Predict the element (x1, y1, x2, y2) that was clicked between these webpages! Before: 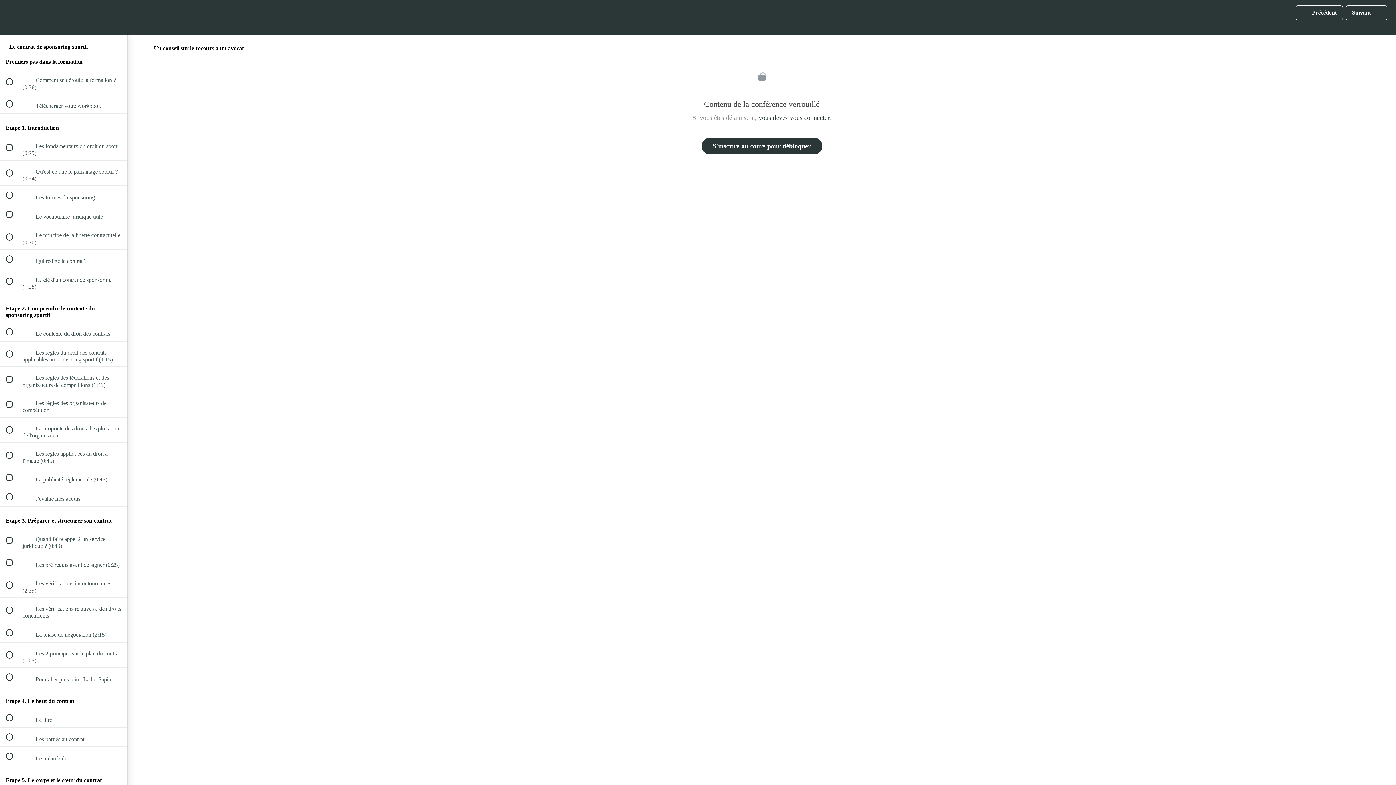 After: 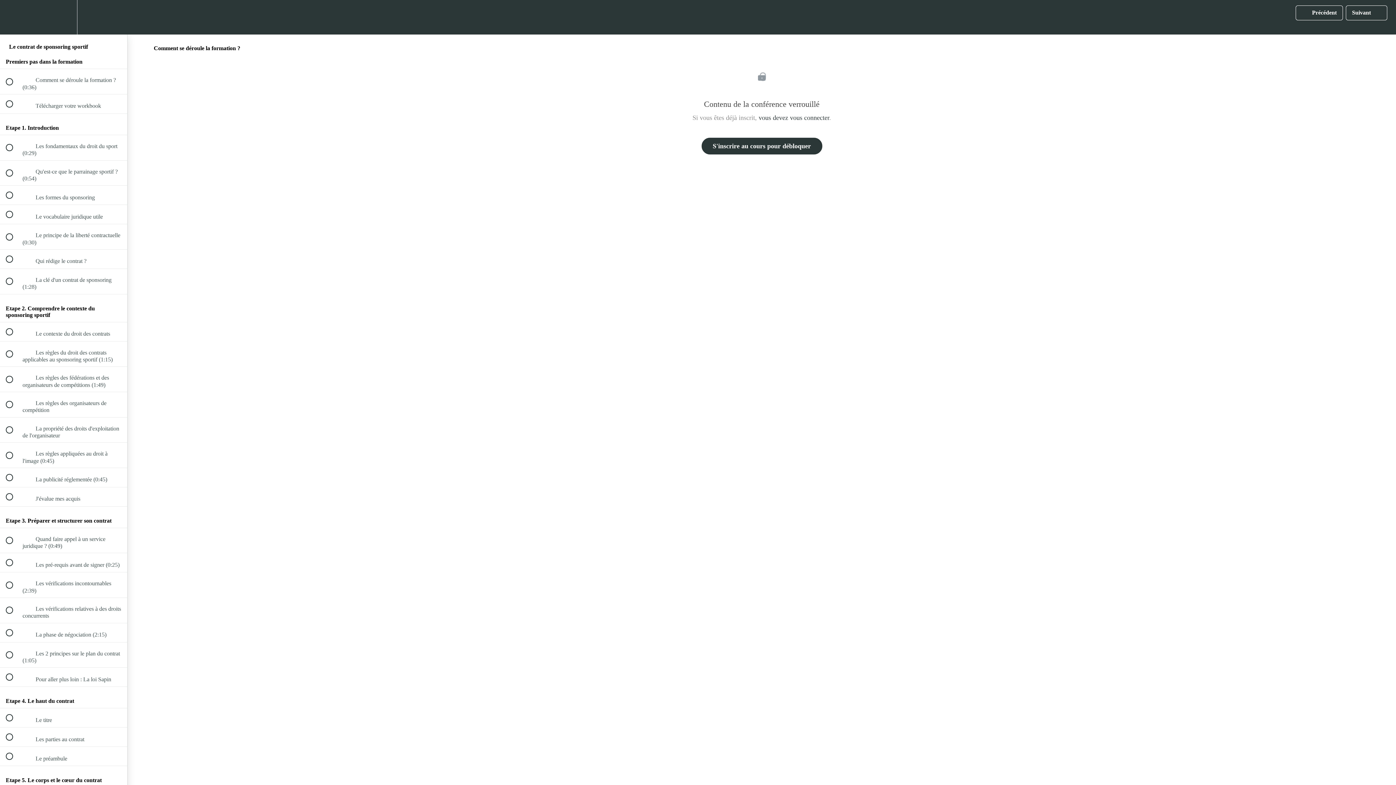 Action: bbox: (0, 69, 127, 94) label:  
 Comment se déroule la formation ? (0:36)